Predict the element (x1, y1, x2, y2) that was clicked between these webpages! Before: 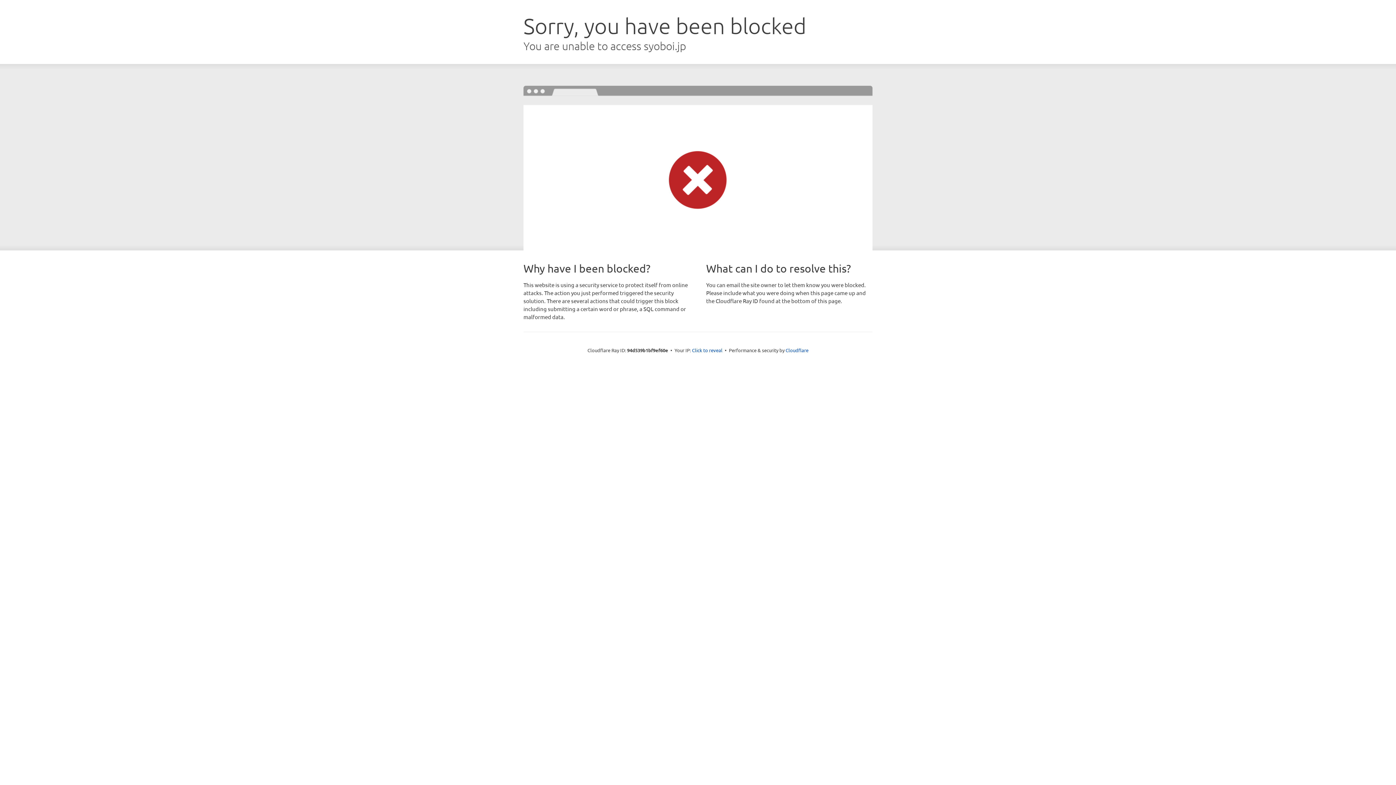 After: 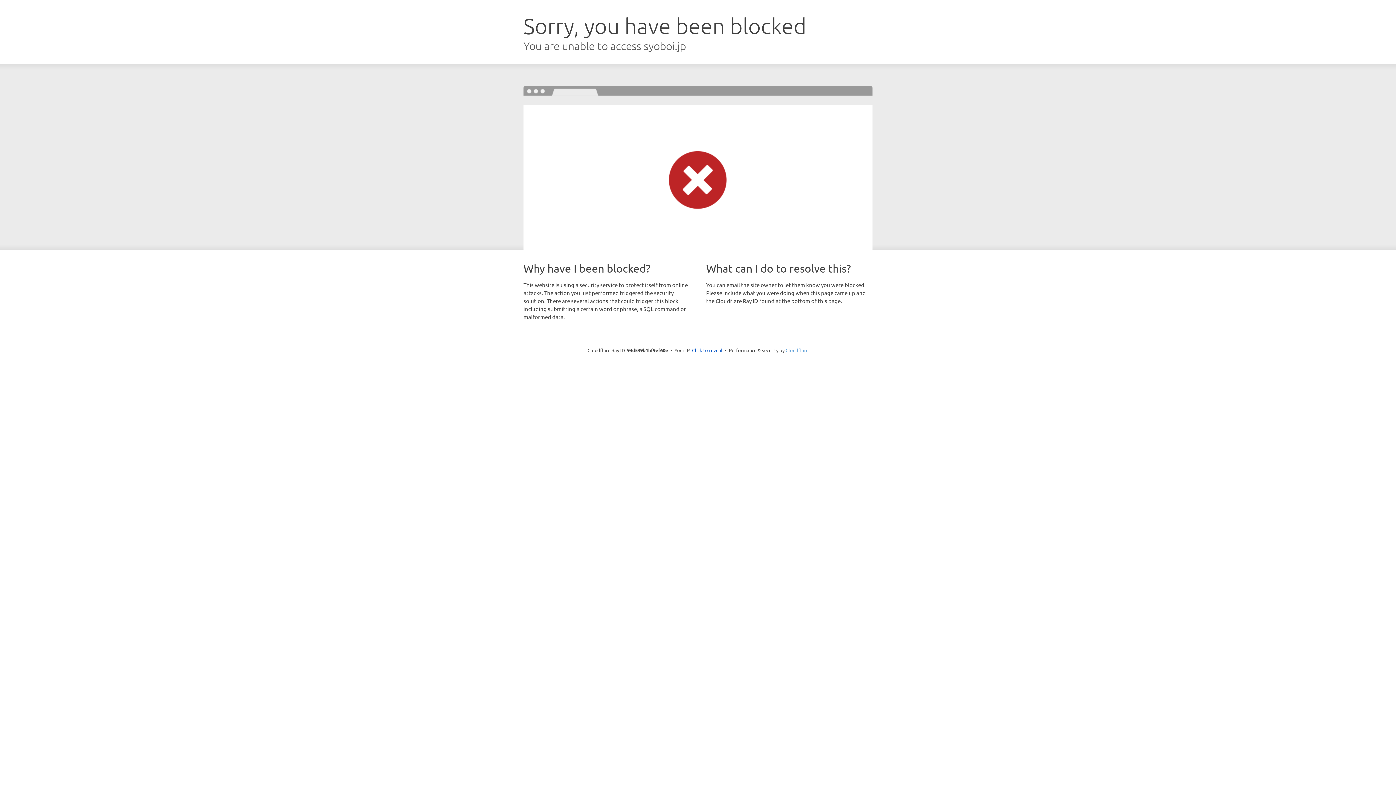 Action: label: Cloudflare bbox: (785, 347, 808, 353)